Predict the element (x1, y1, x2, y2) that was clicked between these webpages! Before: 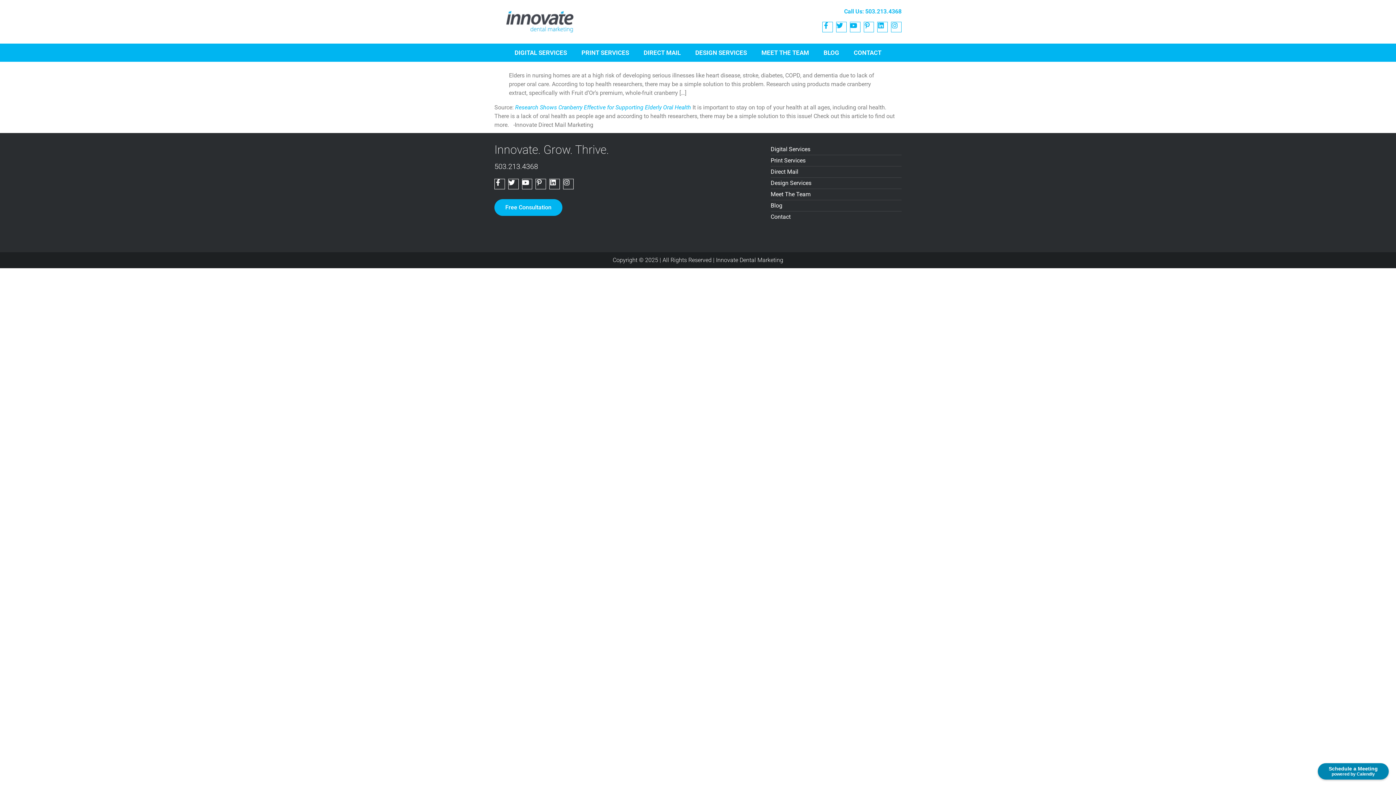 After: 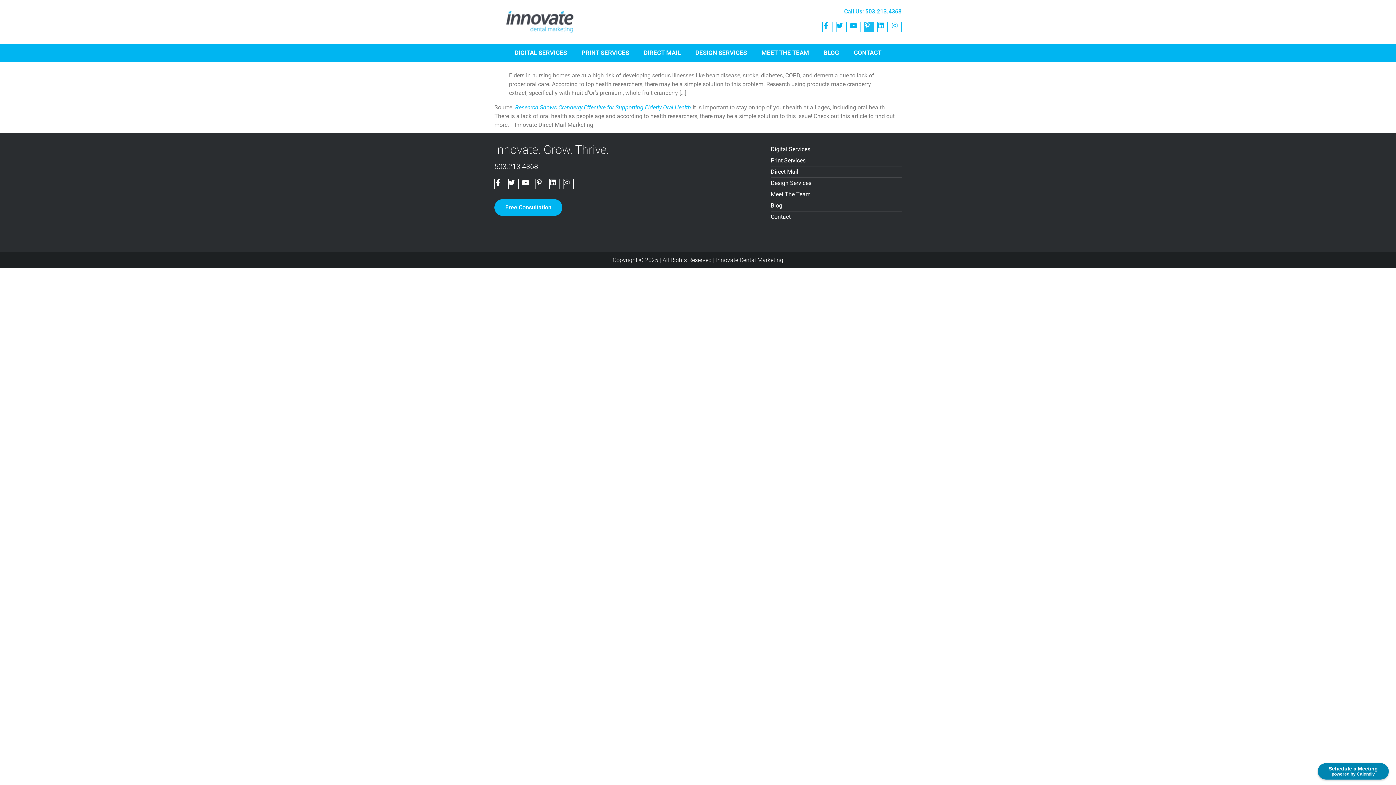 Action: label: Pinterest-p bbox: (863, 21, 874, 32)